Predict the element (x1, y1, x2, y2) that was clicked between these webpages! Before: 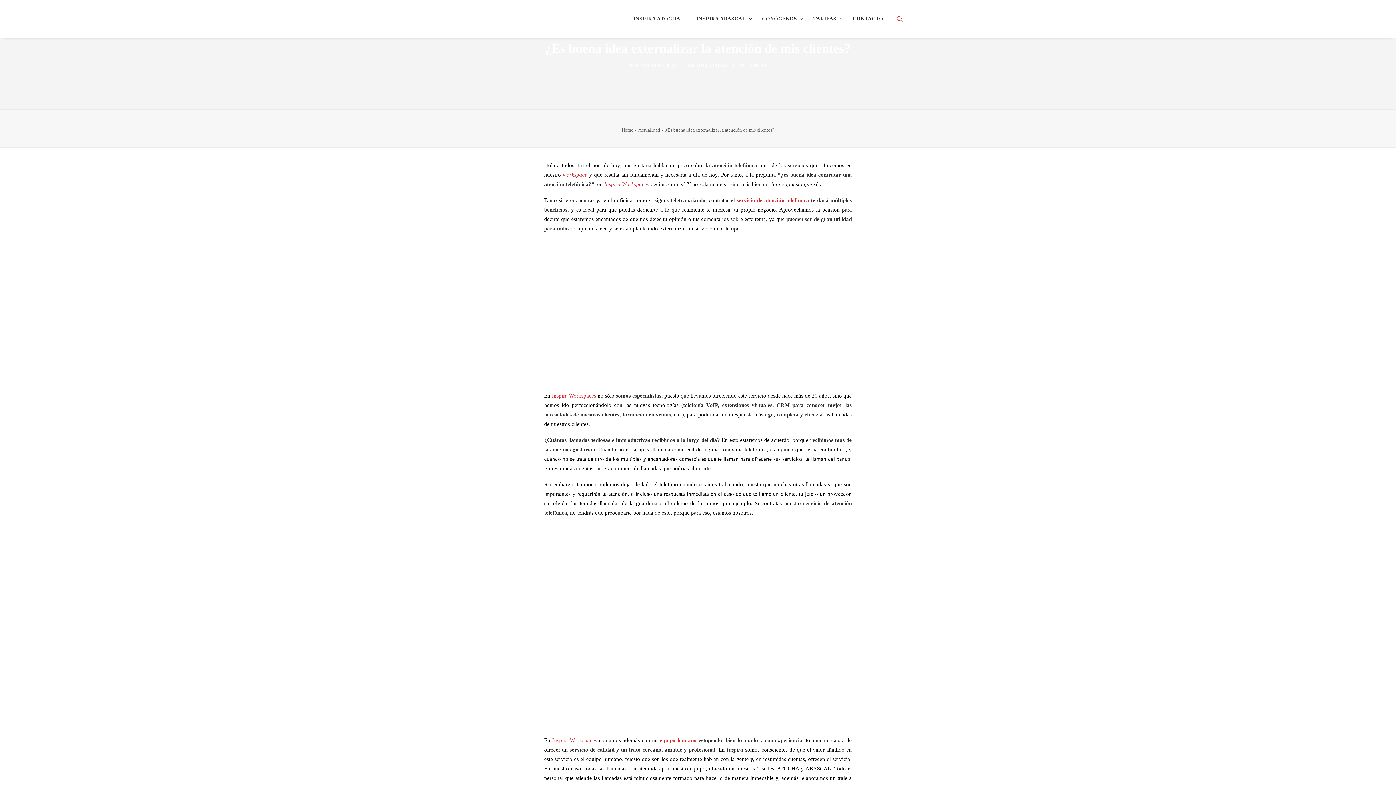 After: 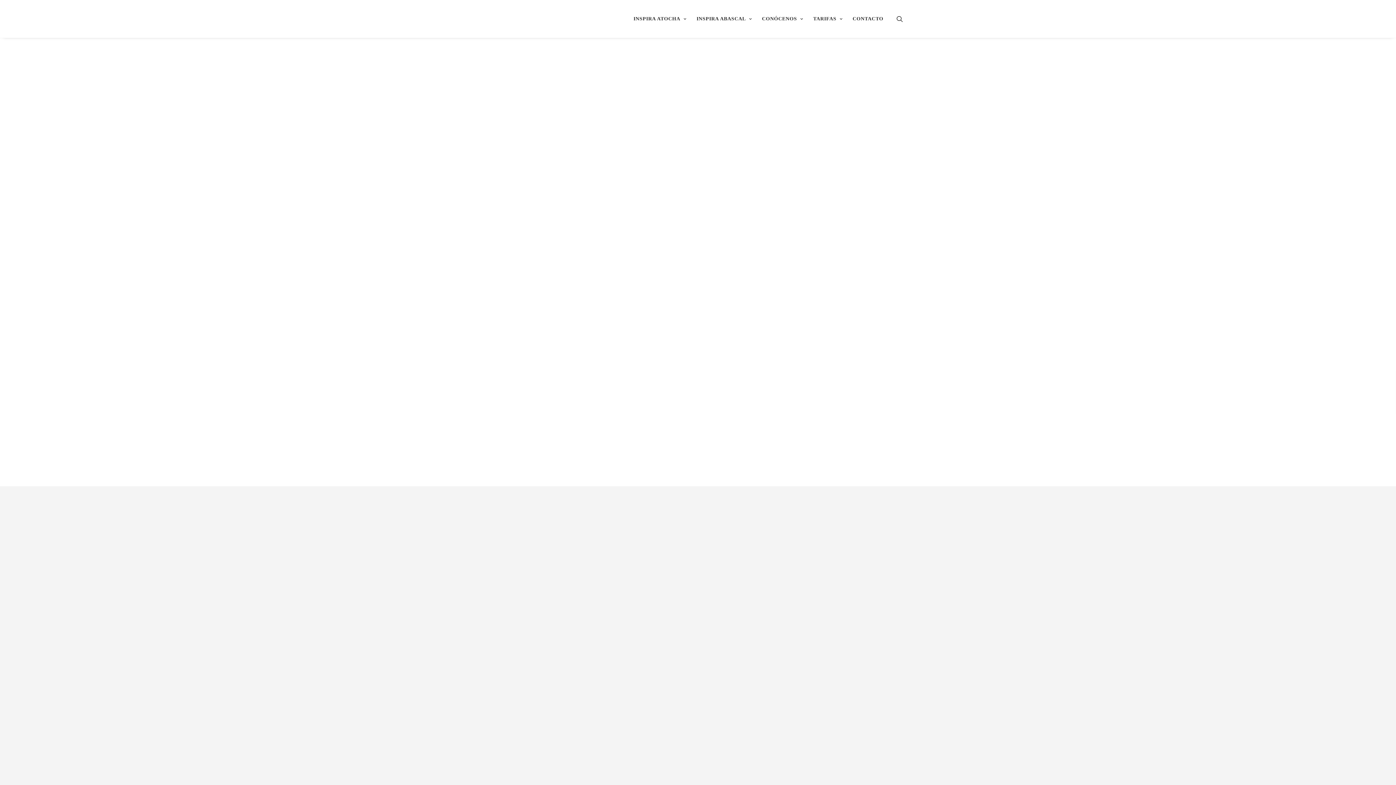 Action: bbox: (621, 127, 633, 132) label: Home